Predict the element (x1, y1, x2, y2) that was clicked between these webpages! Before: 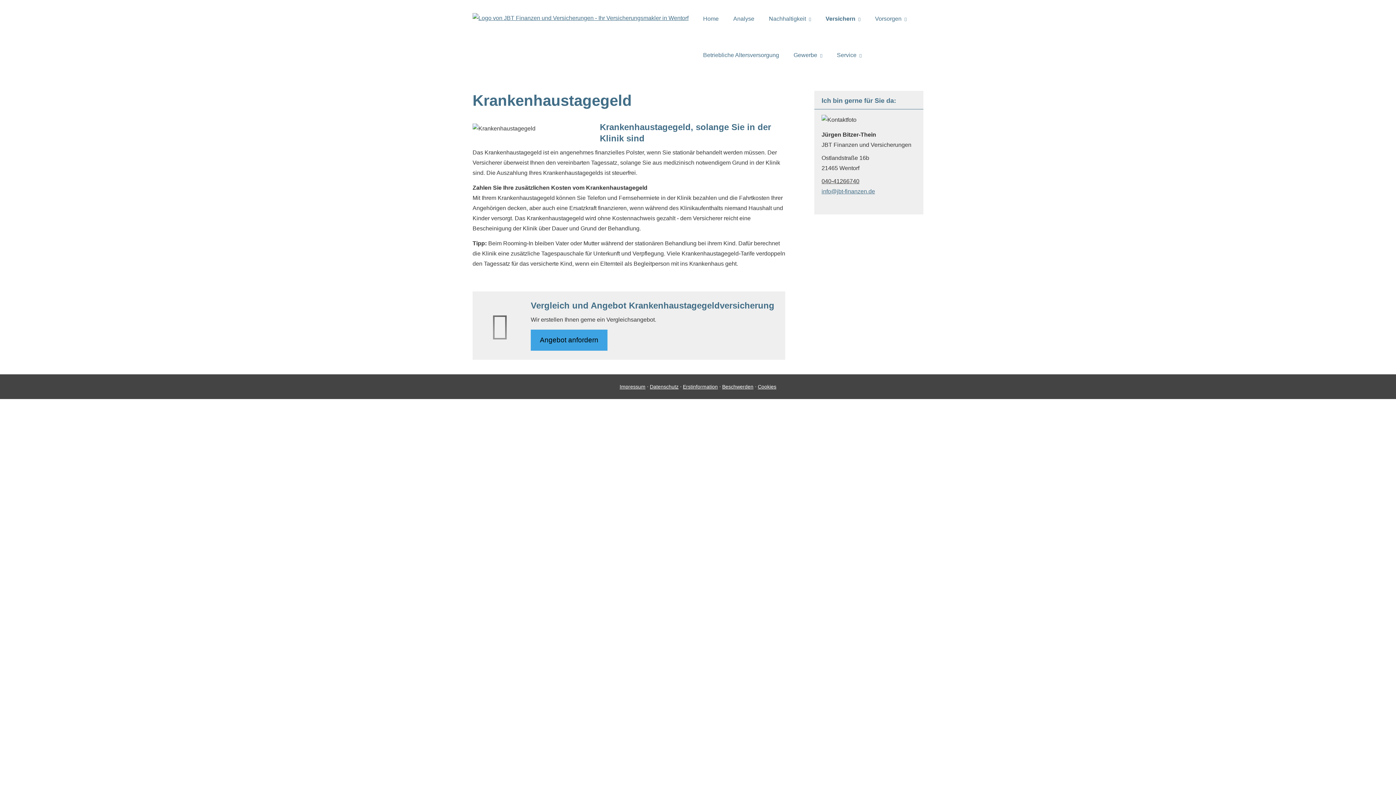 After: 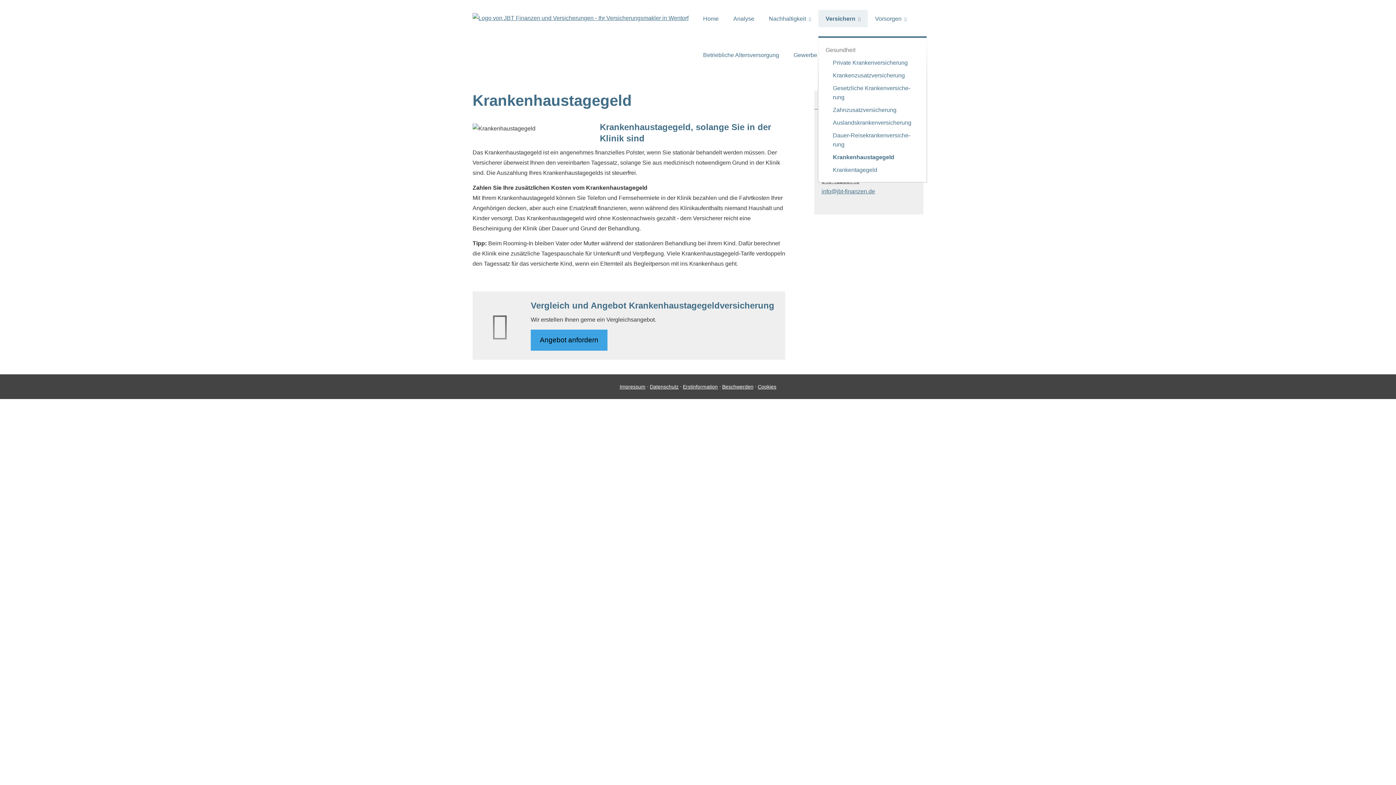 Action: bbox: (818, 9, 868, 27) label: Versichern